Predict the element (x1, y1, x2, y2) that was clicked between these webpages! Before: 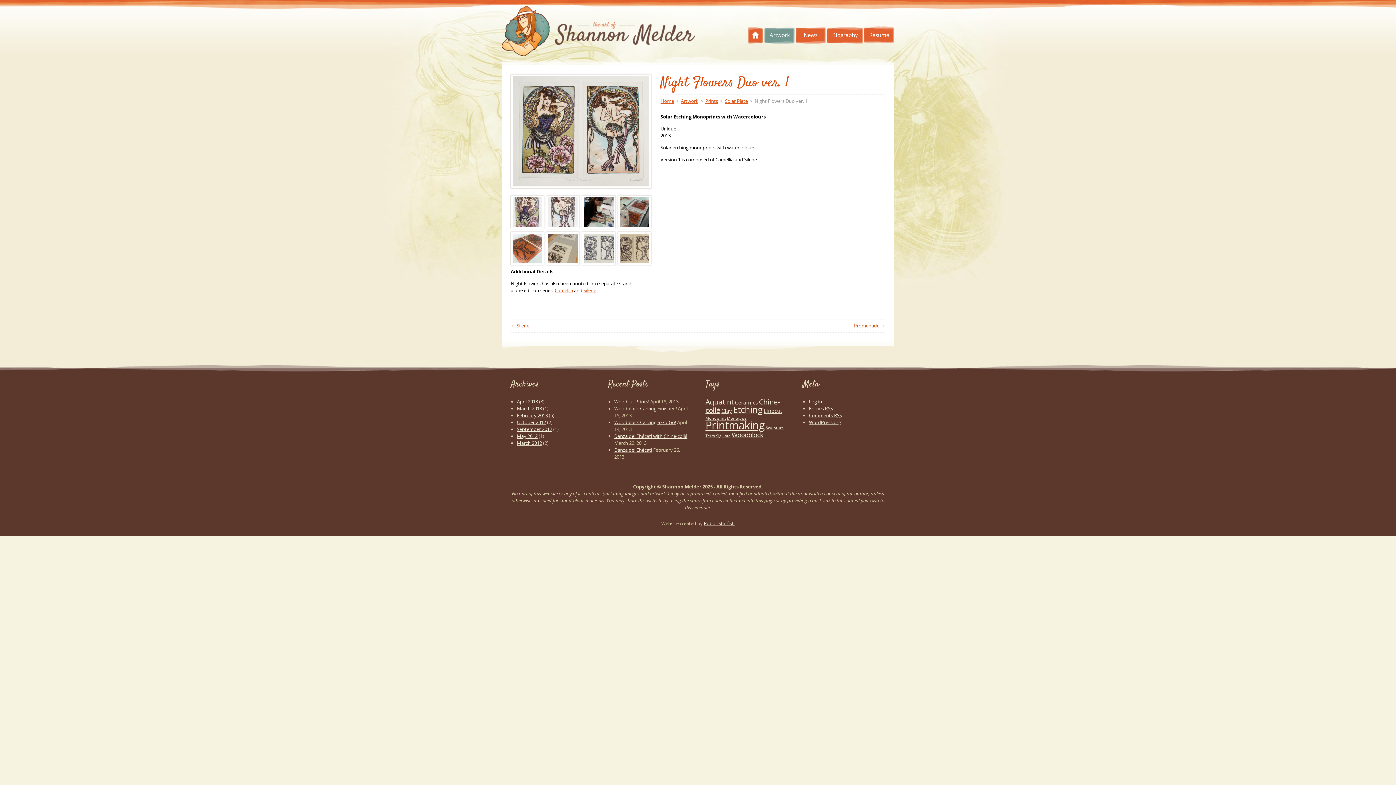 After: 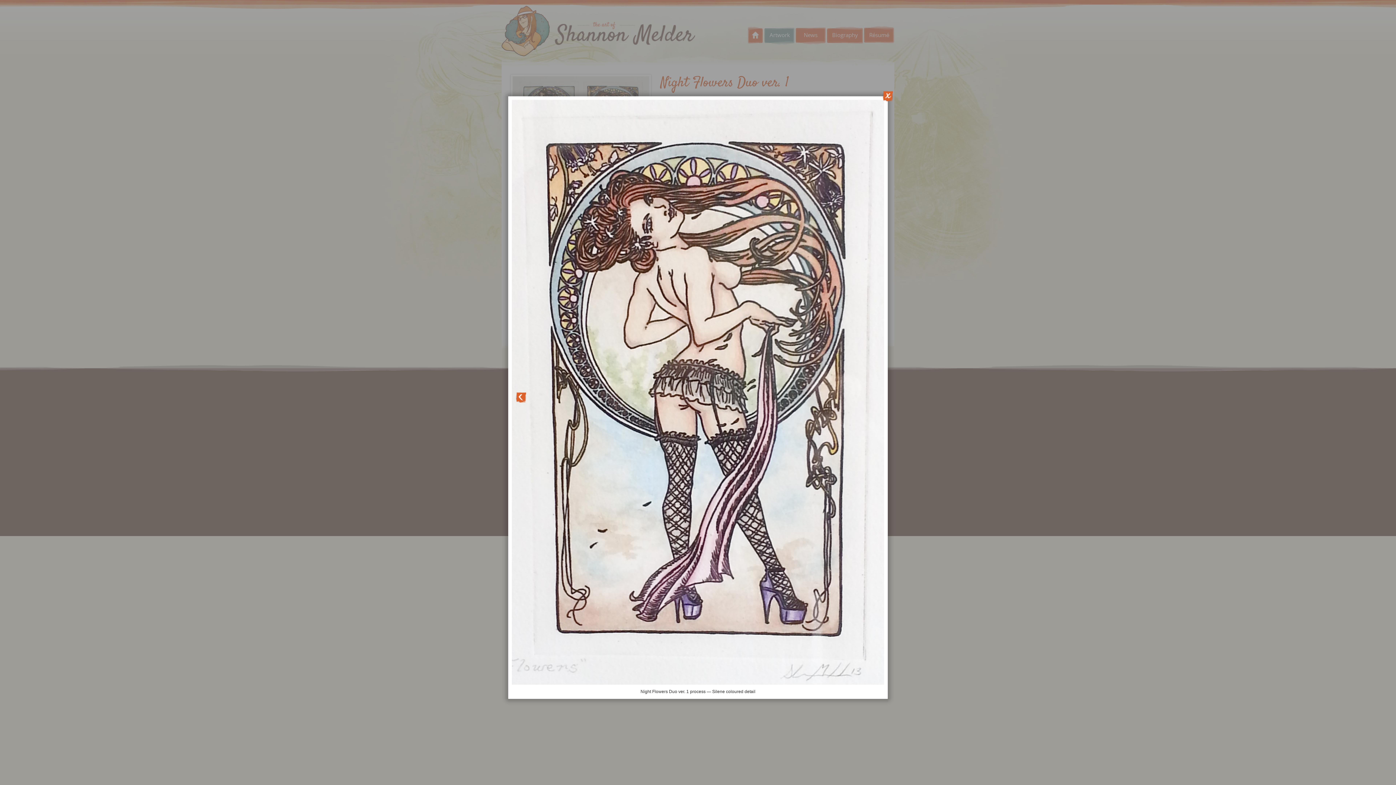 Action: bbox: (546, 195, 579, 228)